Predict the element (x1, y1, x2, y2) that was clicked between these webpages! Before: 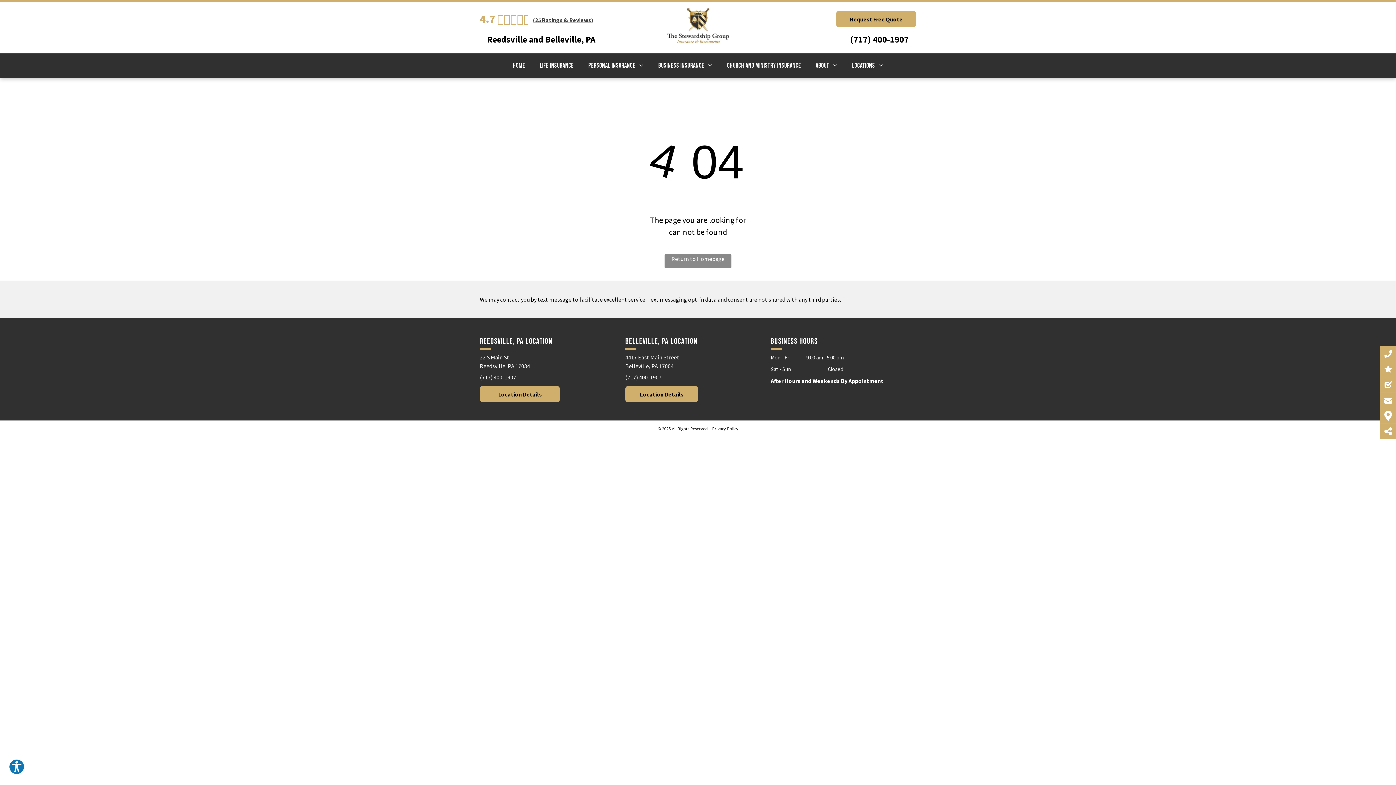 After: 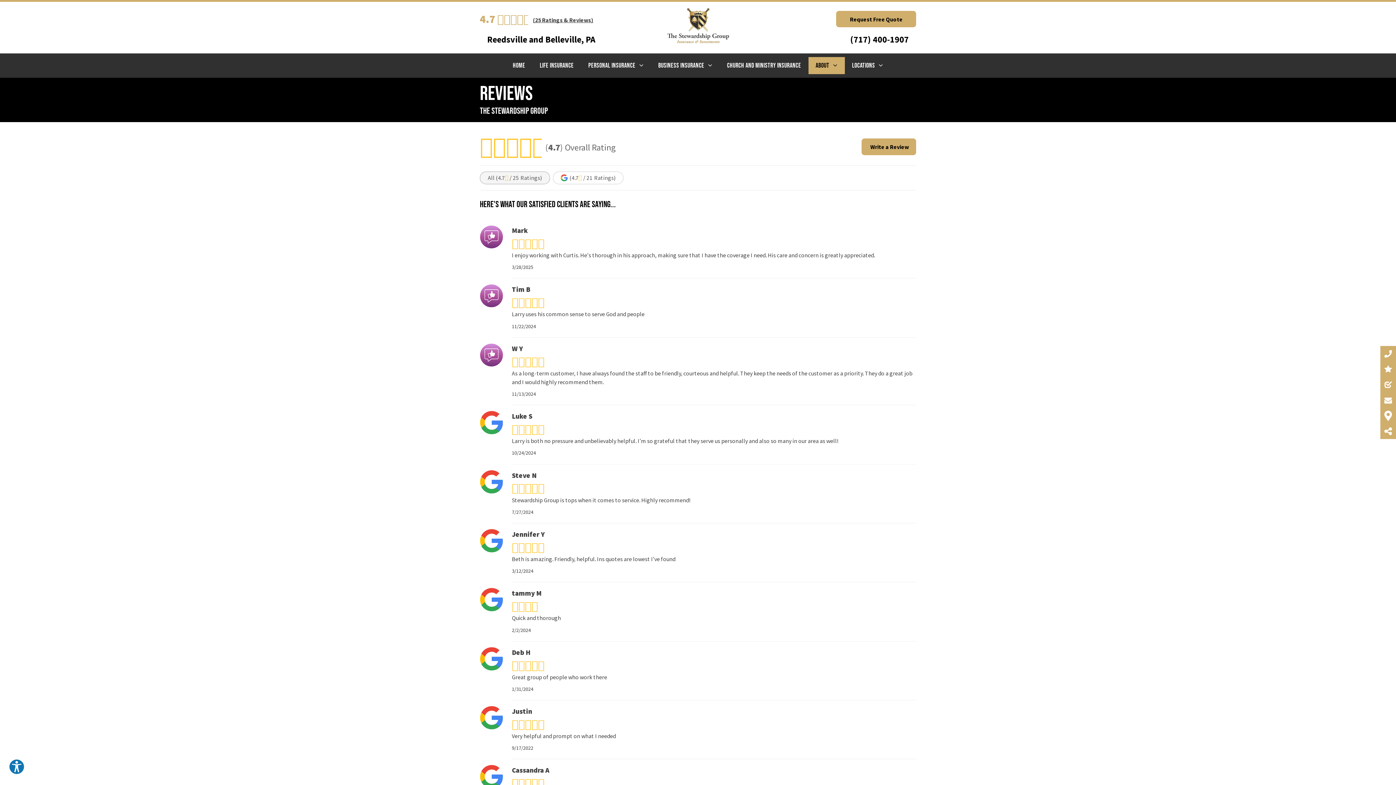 Action: bbox: (1380, 365, 1396, 373)